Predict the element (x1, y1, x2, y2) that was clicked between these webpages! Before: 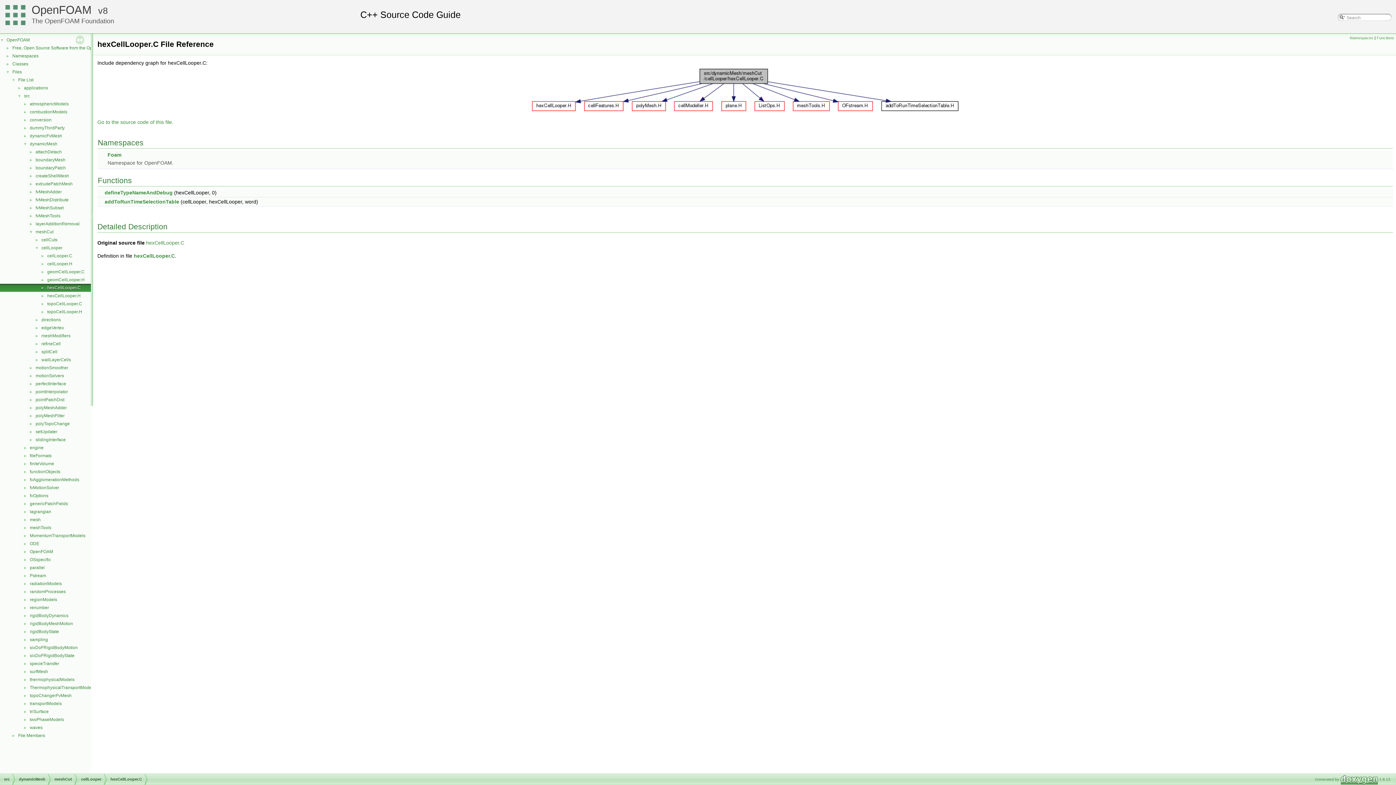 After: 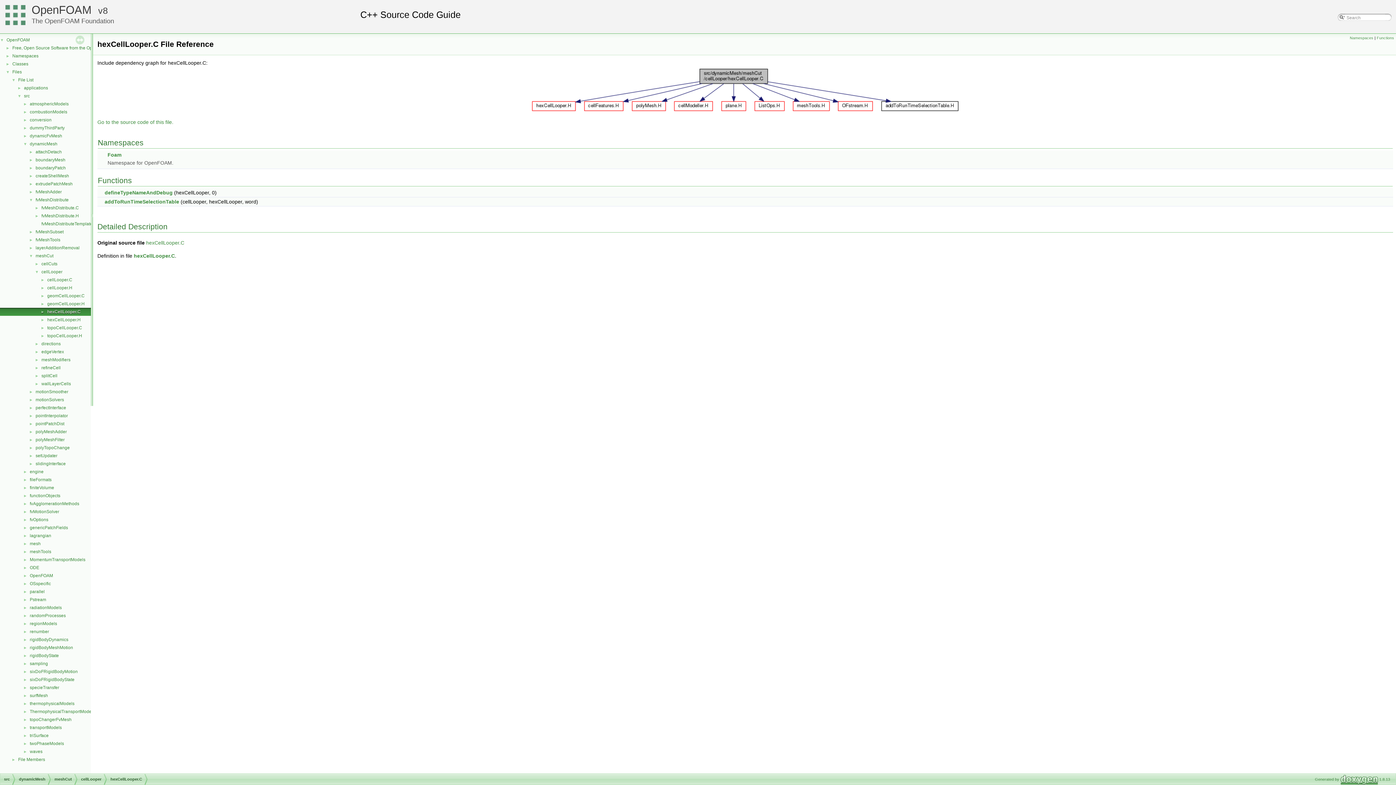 Action: bbox: (0, 196, 34, 202) label: ►